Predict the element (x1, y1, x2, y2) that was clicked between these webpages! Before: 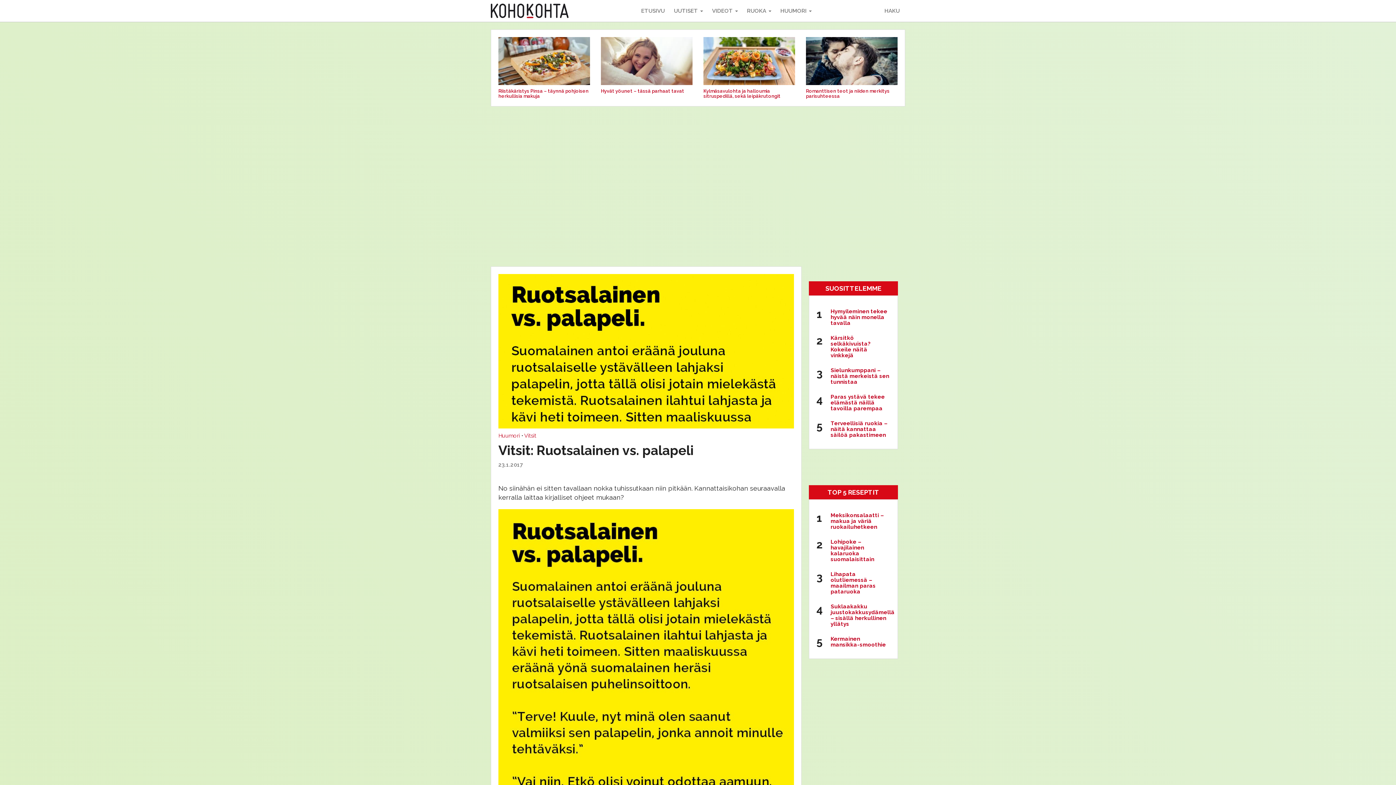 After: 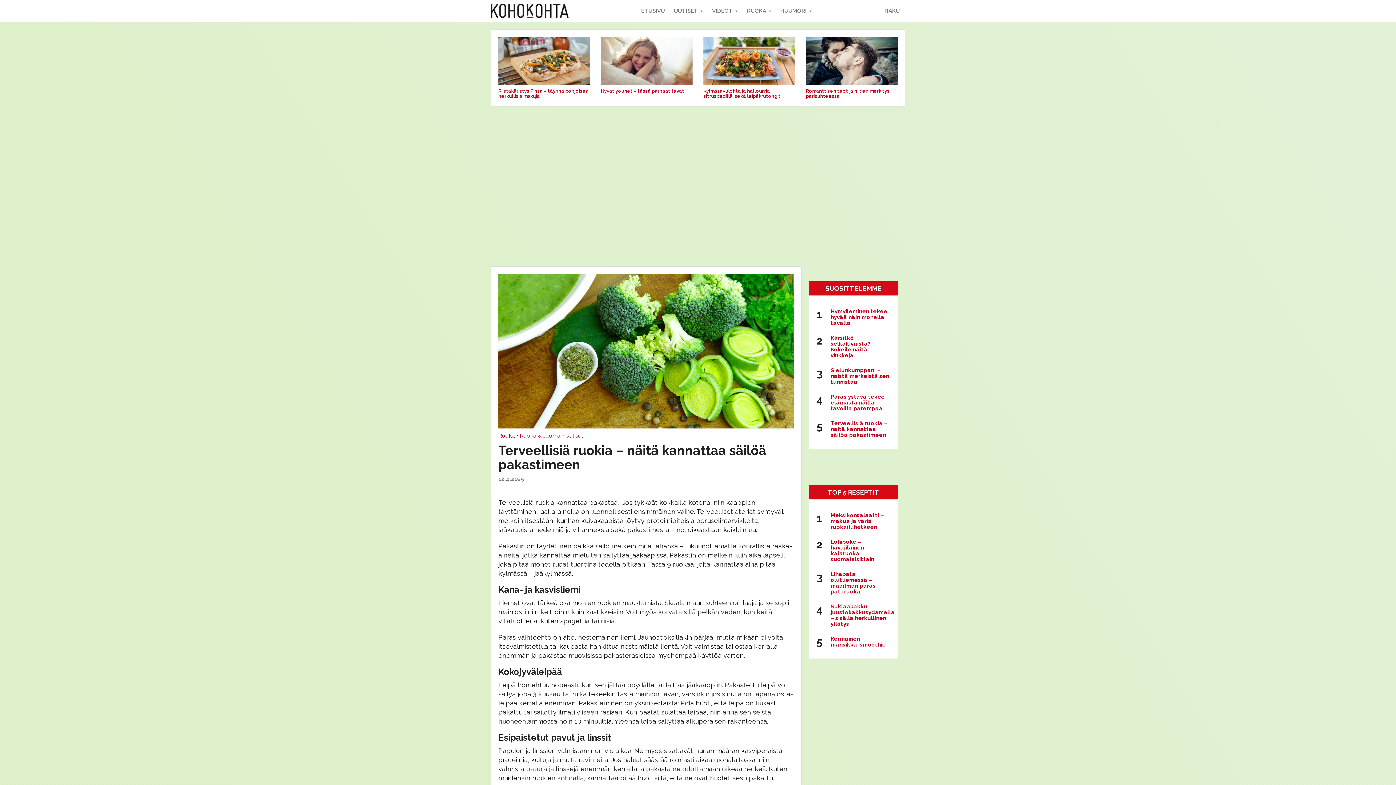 Action: label: Terveellisiä ruokia – näitä kannattaa säilöä pakastimeen bbox: (830, 420, 887, 438)